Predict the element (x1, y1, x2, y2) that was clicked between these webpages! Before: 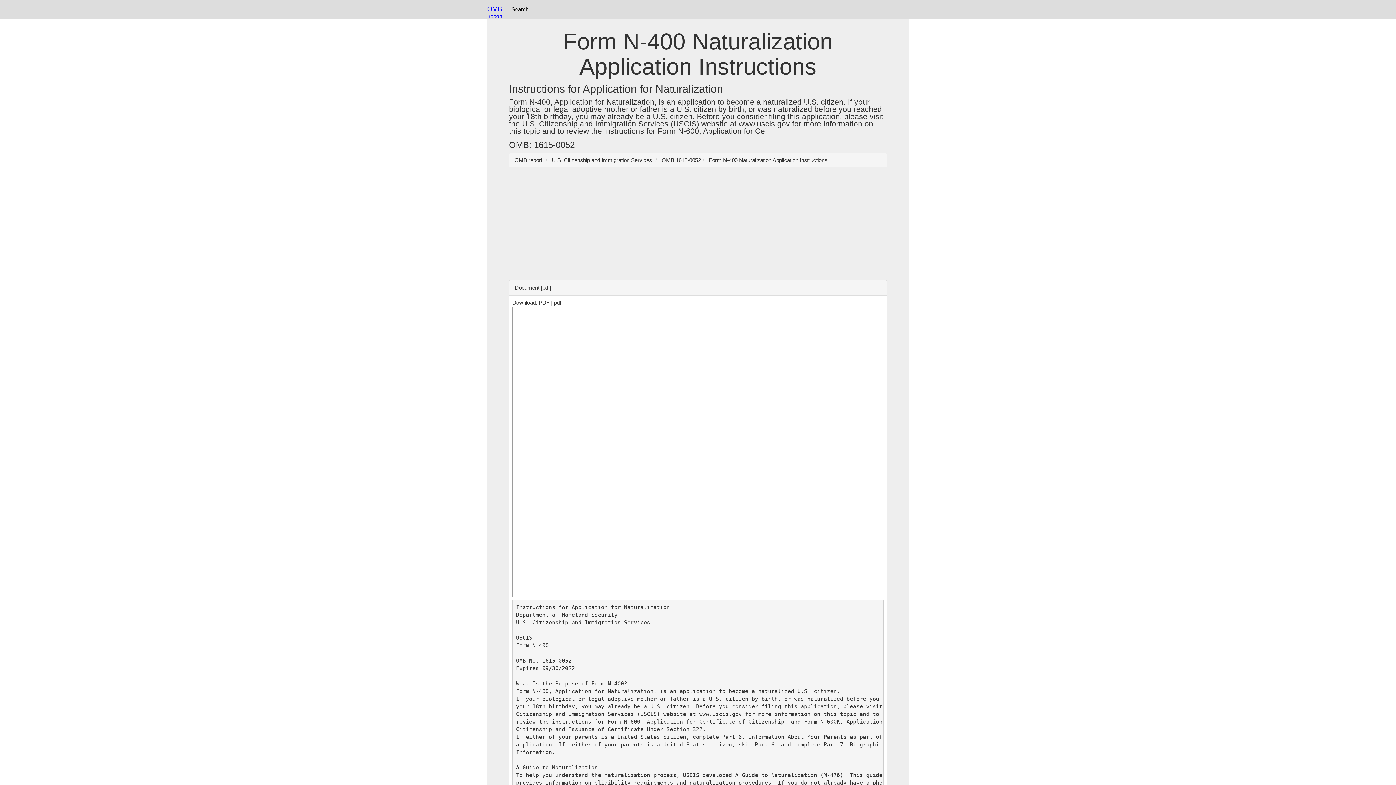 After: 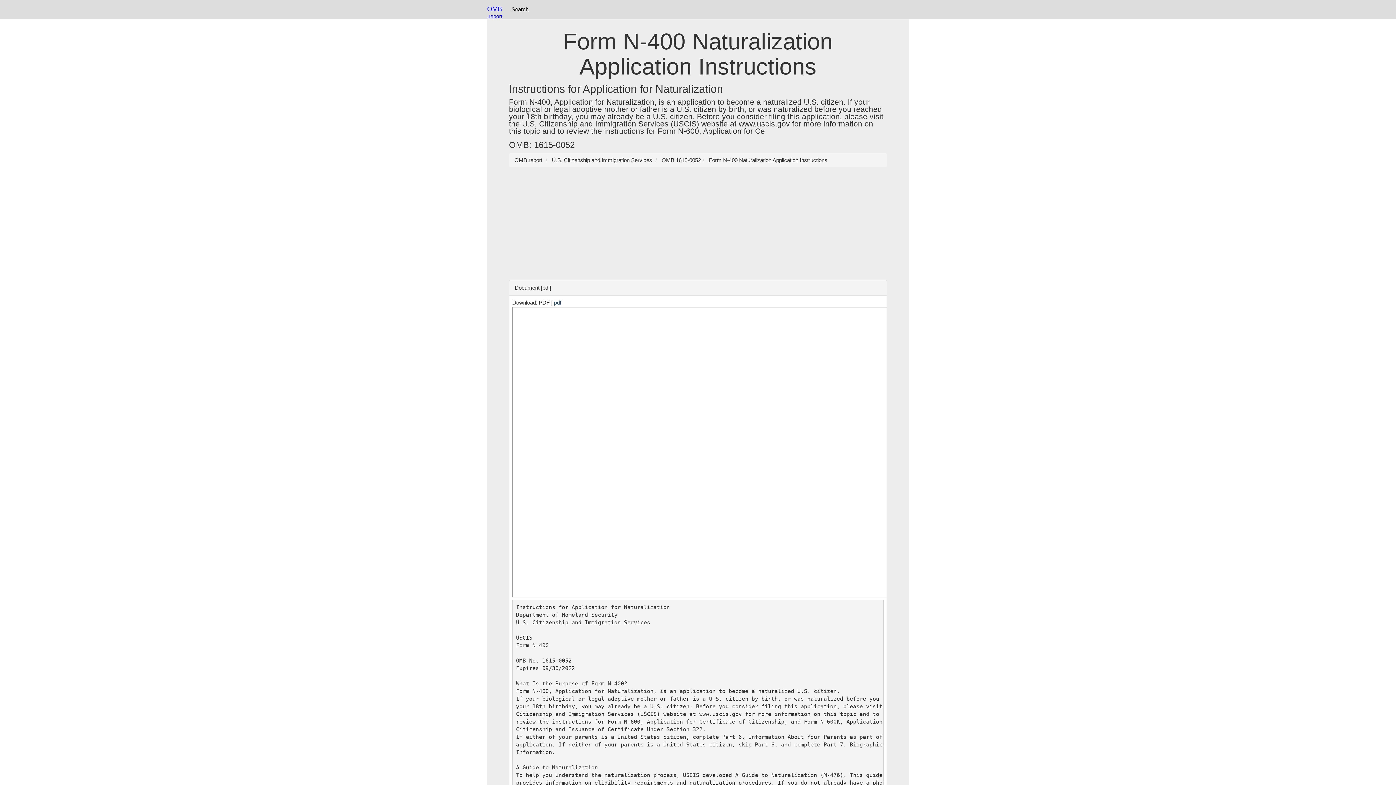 Action: label: pdf bbox: (554, 299, 561, 305)